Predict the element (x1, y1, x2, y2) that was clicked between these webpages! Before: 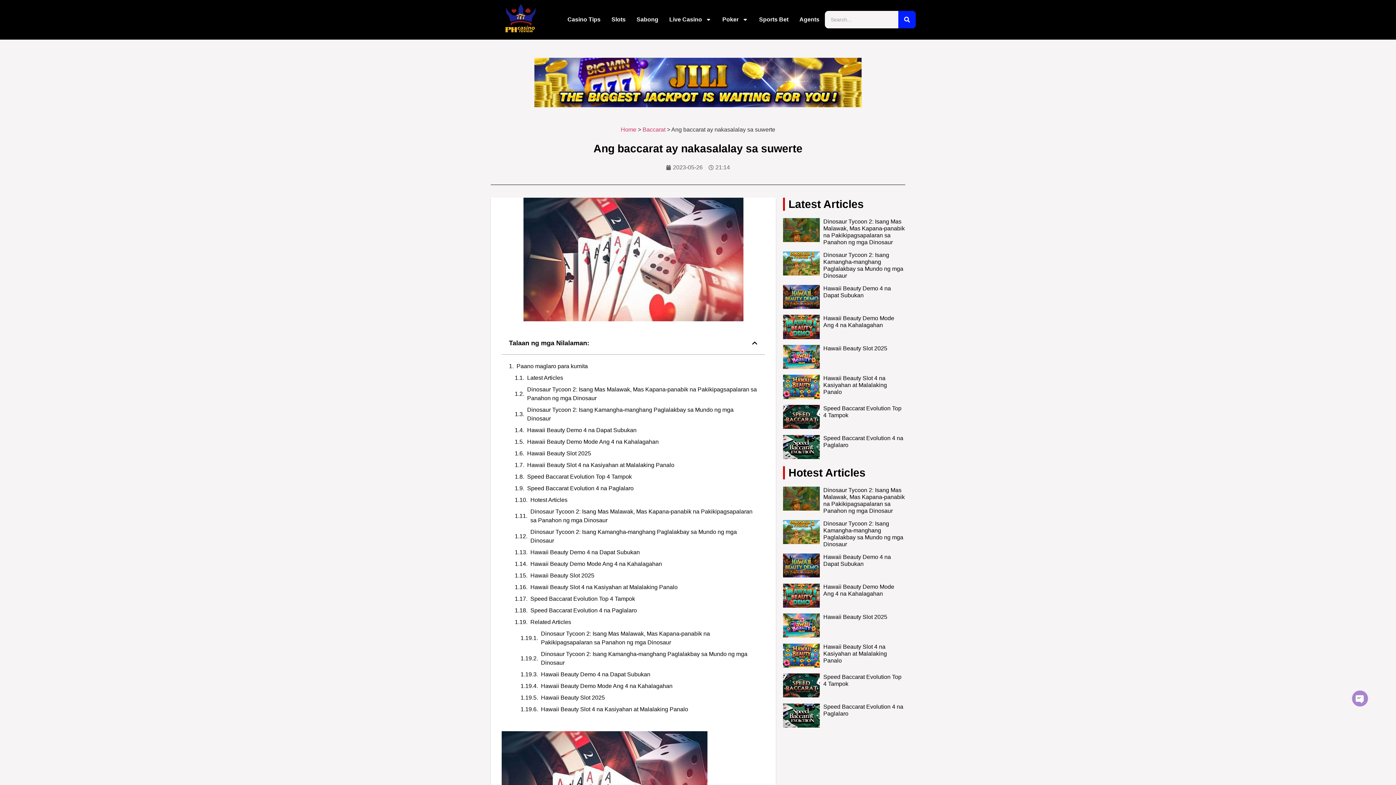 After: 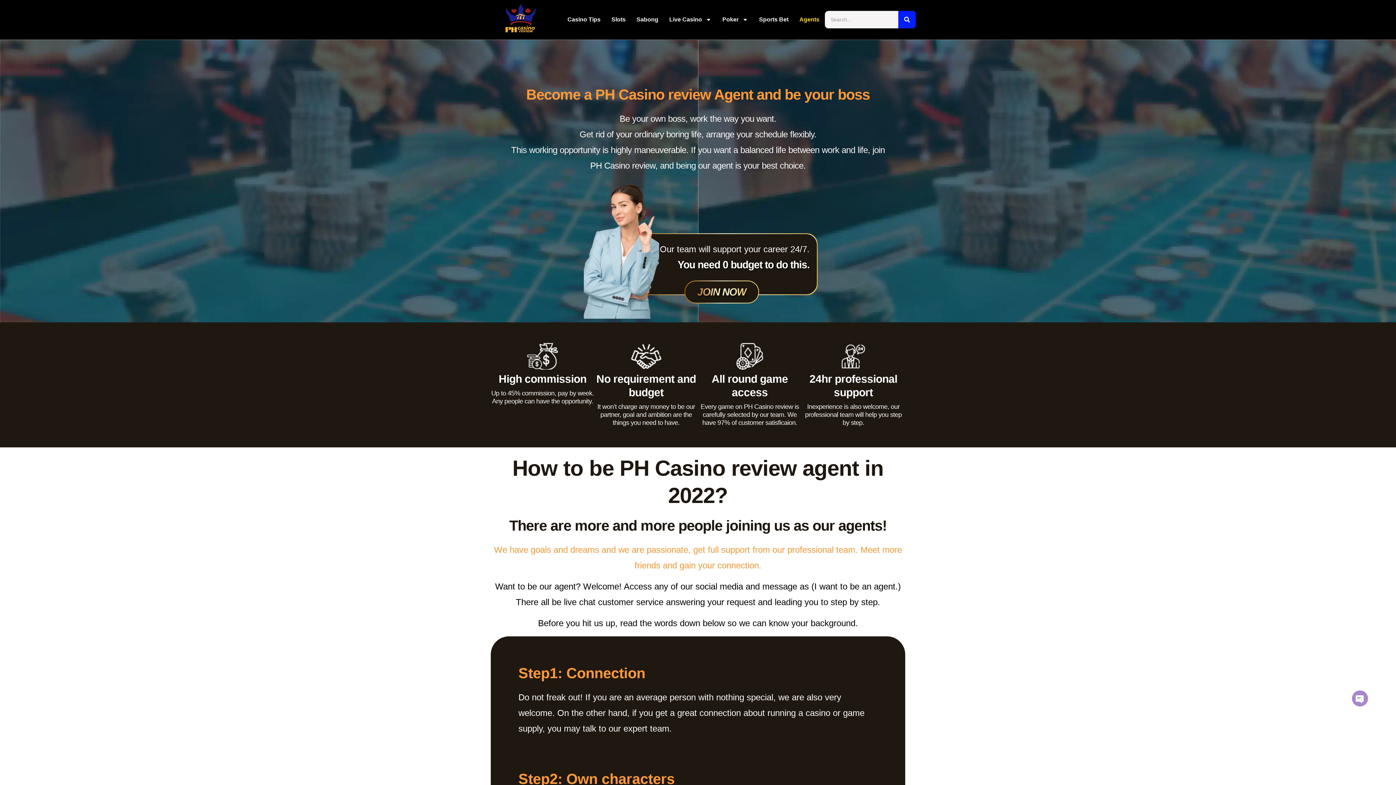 Action: bbox: (794, 11, 825, 28) label: Agents